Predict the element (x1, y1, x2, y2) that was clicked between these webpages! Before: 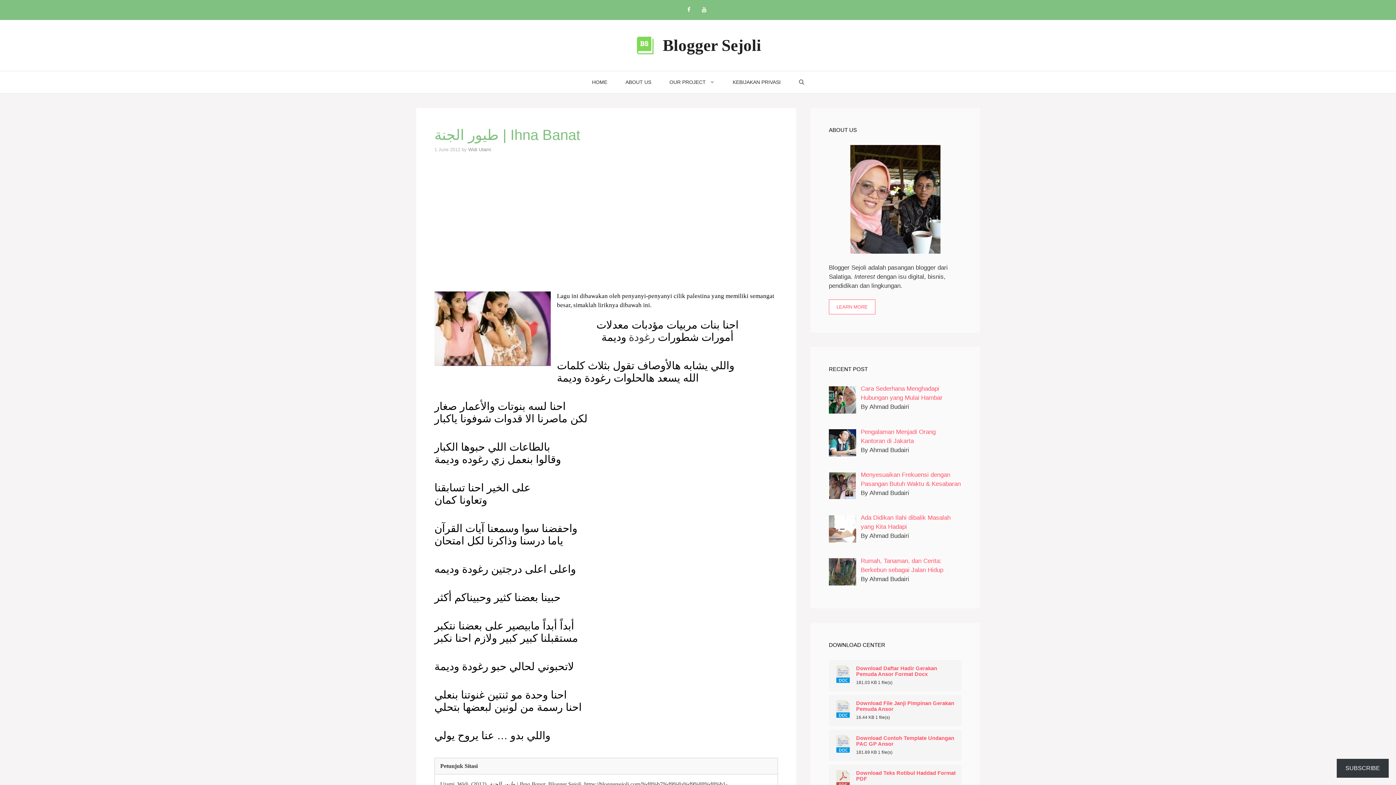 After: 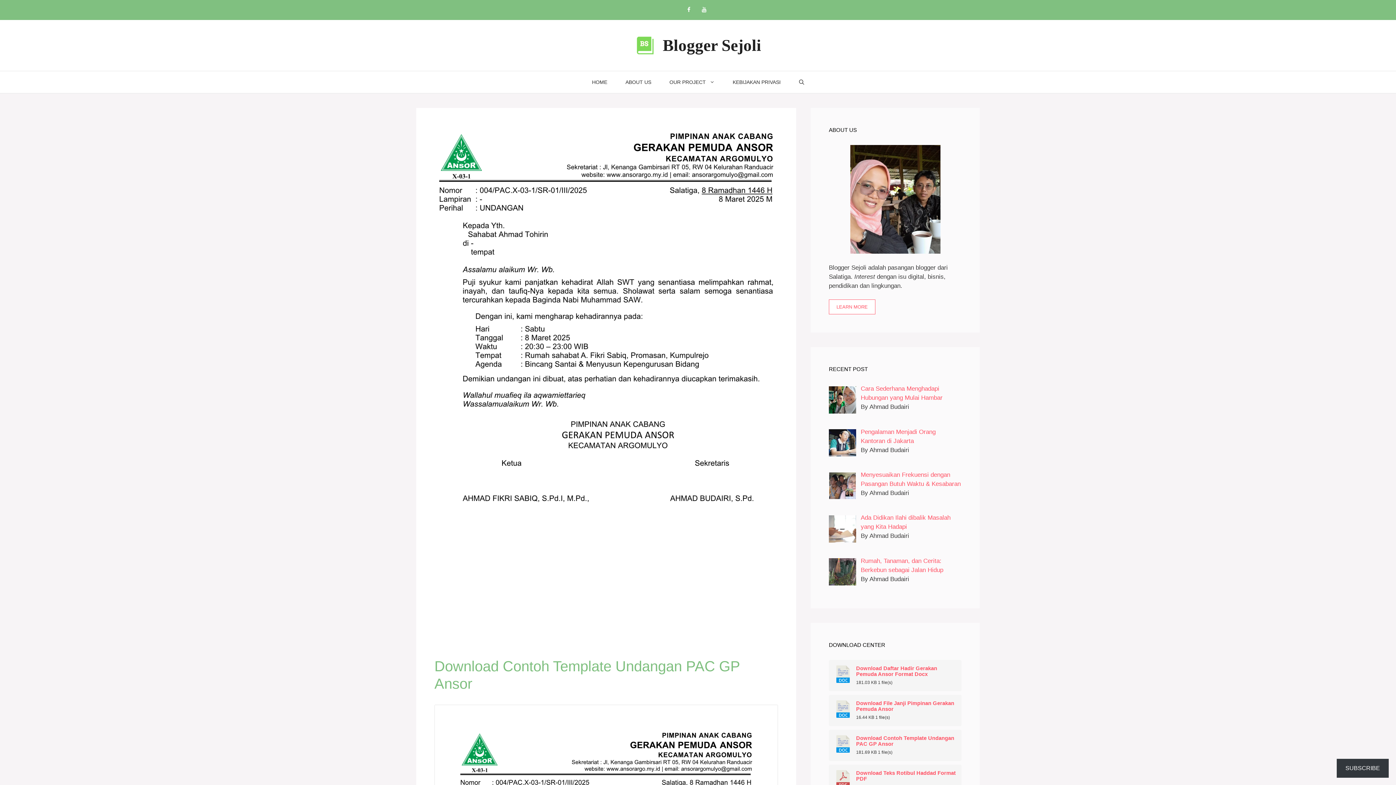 Action: bbox: (834, 735, 852, 755)